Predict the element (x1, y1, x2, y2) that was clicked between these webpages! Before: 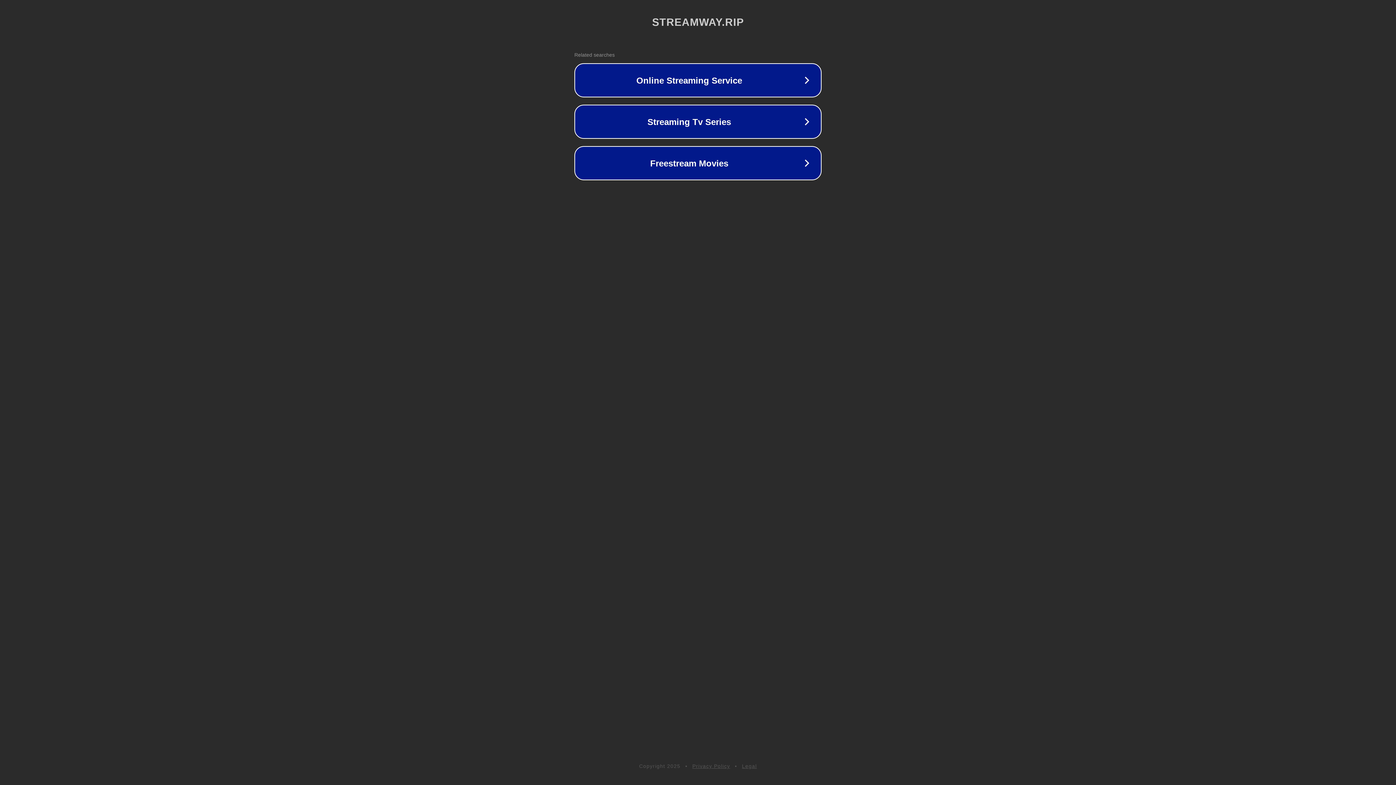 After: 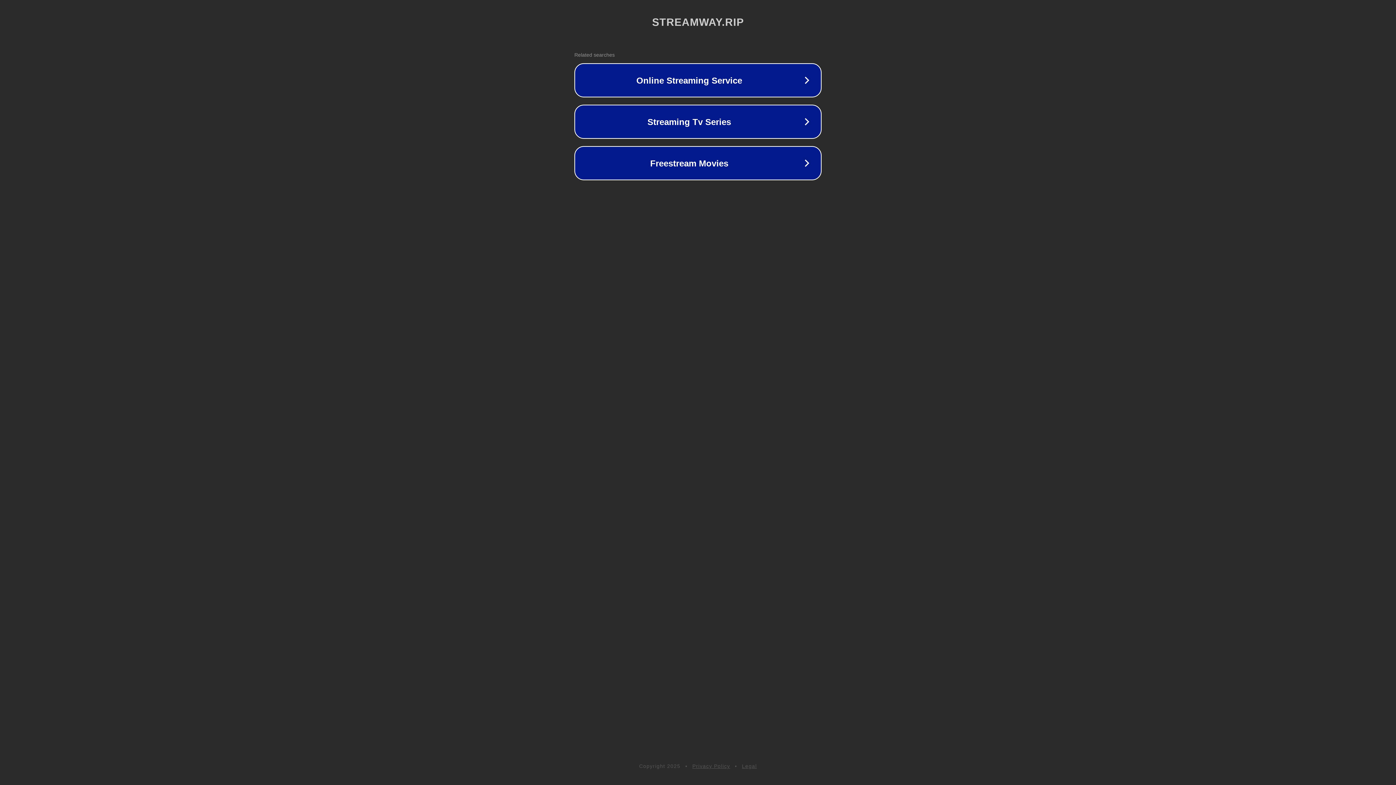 Action: label: Privacy Policy bbox: (692, 763, 730, 769)